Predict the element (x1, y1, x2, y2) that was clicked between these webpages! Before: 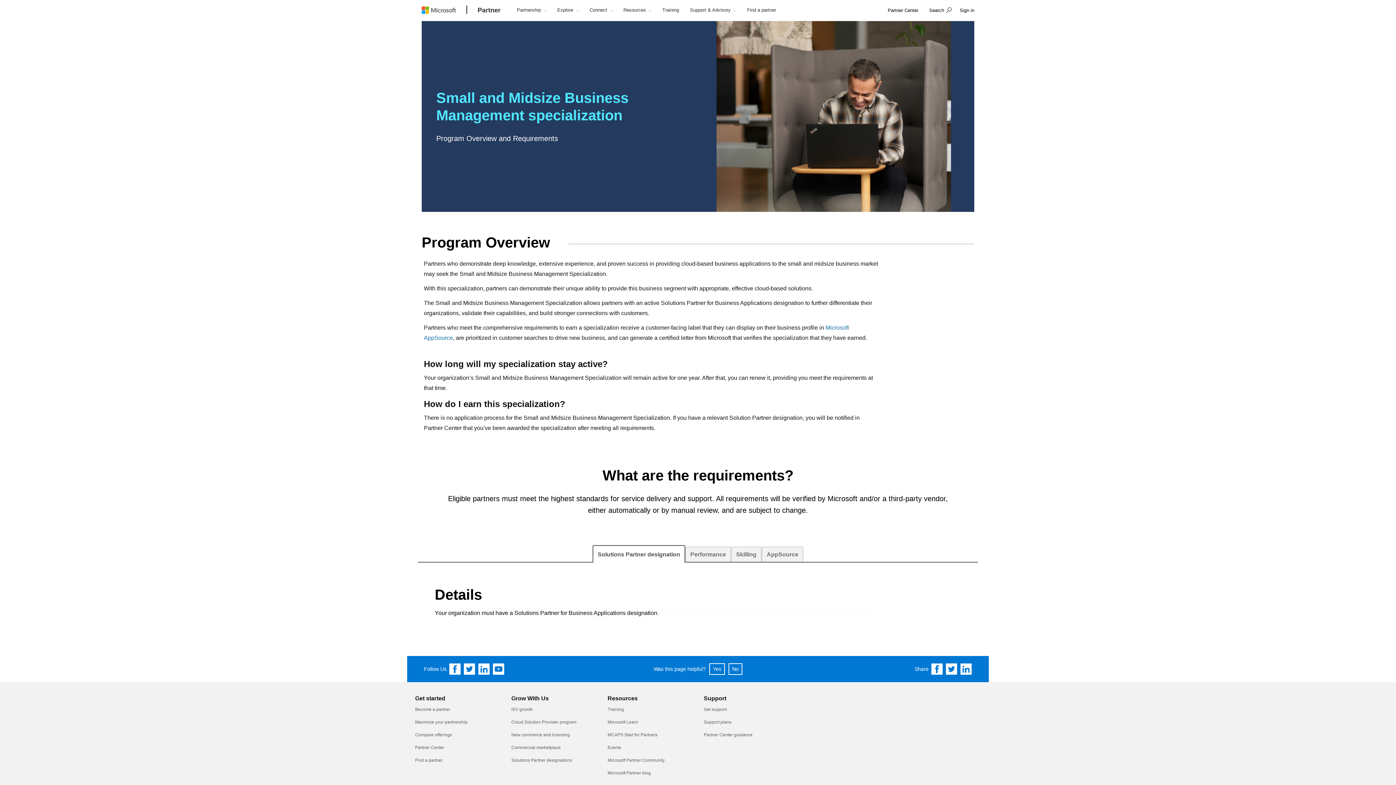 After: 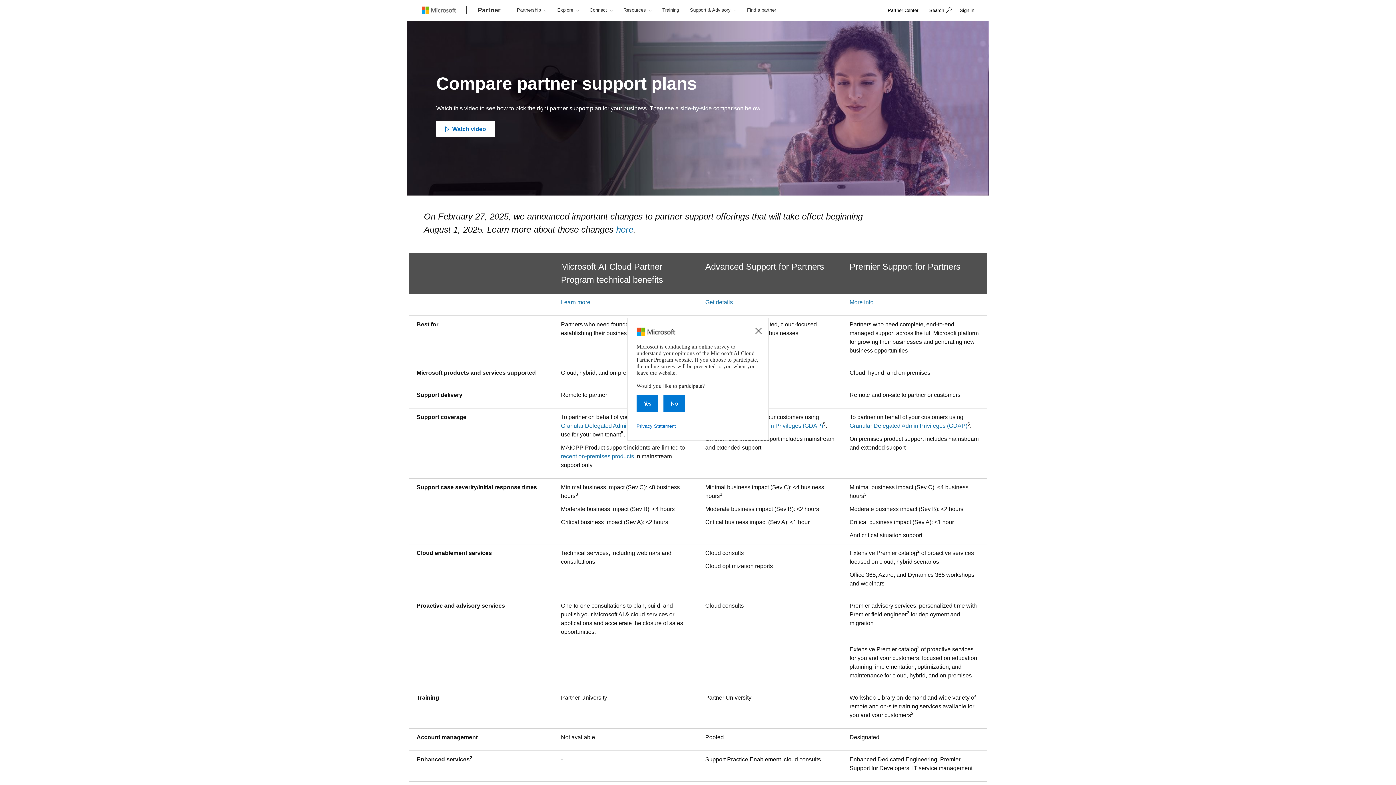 Action: bbox: (703, 720, 731, 725) label: Support plans